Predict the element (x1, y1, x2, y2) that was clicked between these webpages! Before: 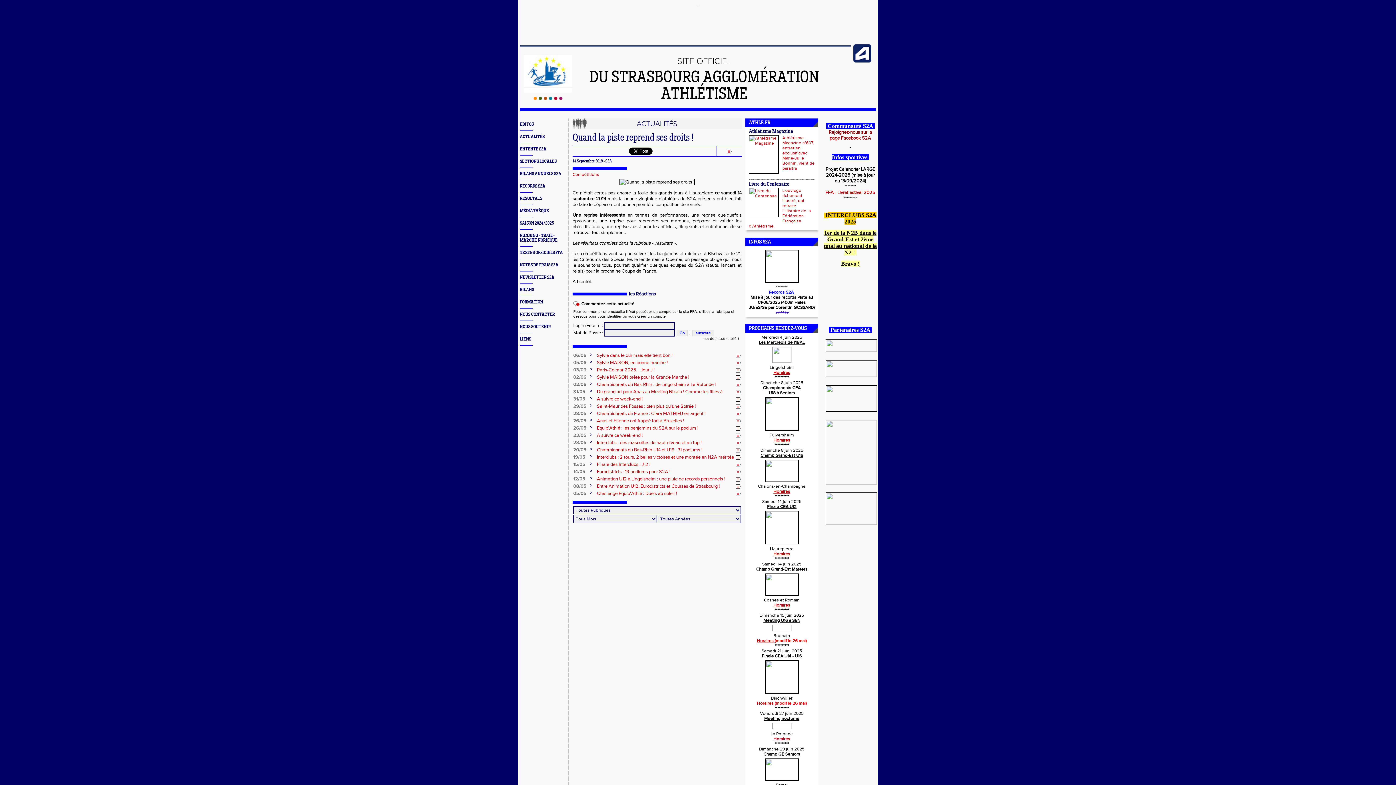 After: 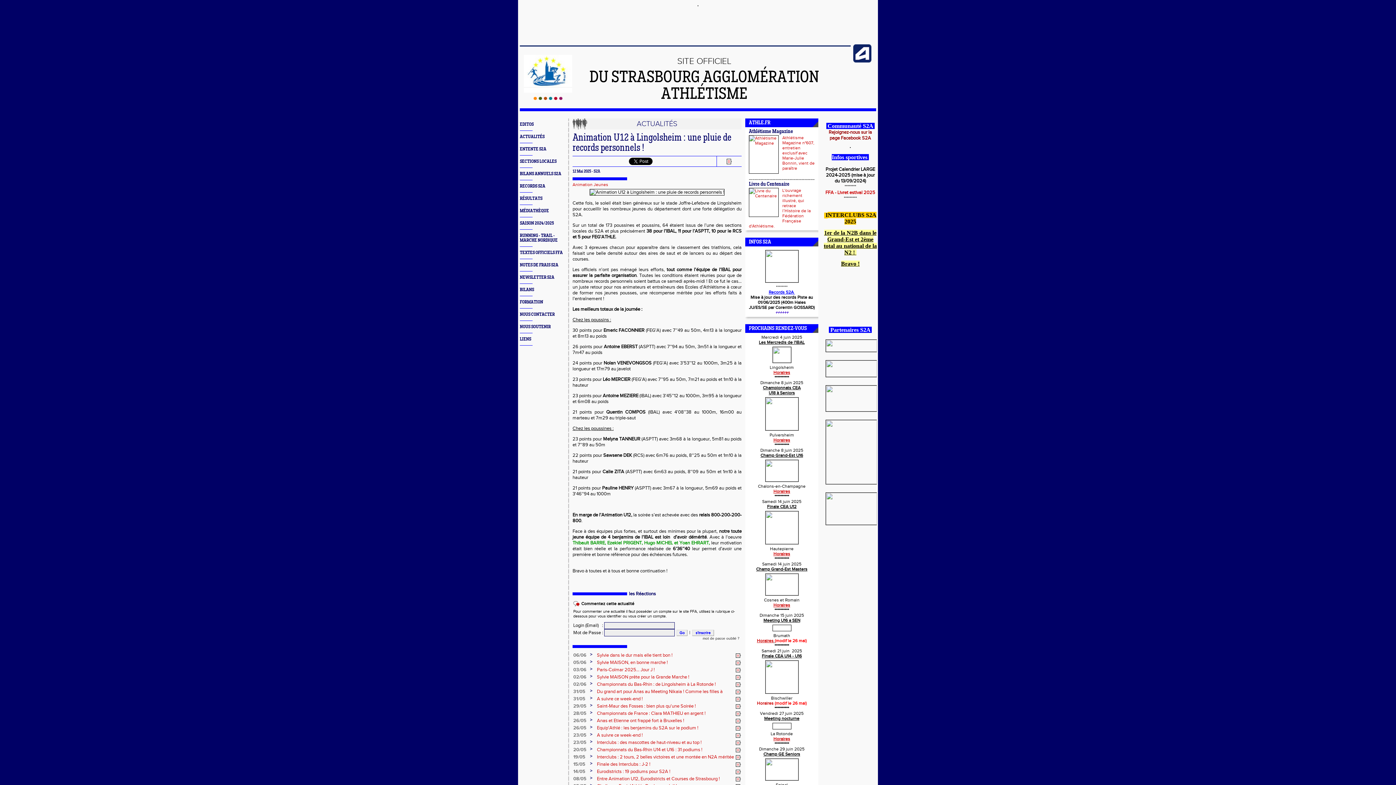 Action: bbox: (597, 476, 725, 482) label: Animation U12 à Lingolsheim : une pluie de records personnels !